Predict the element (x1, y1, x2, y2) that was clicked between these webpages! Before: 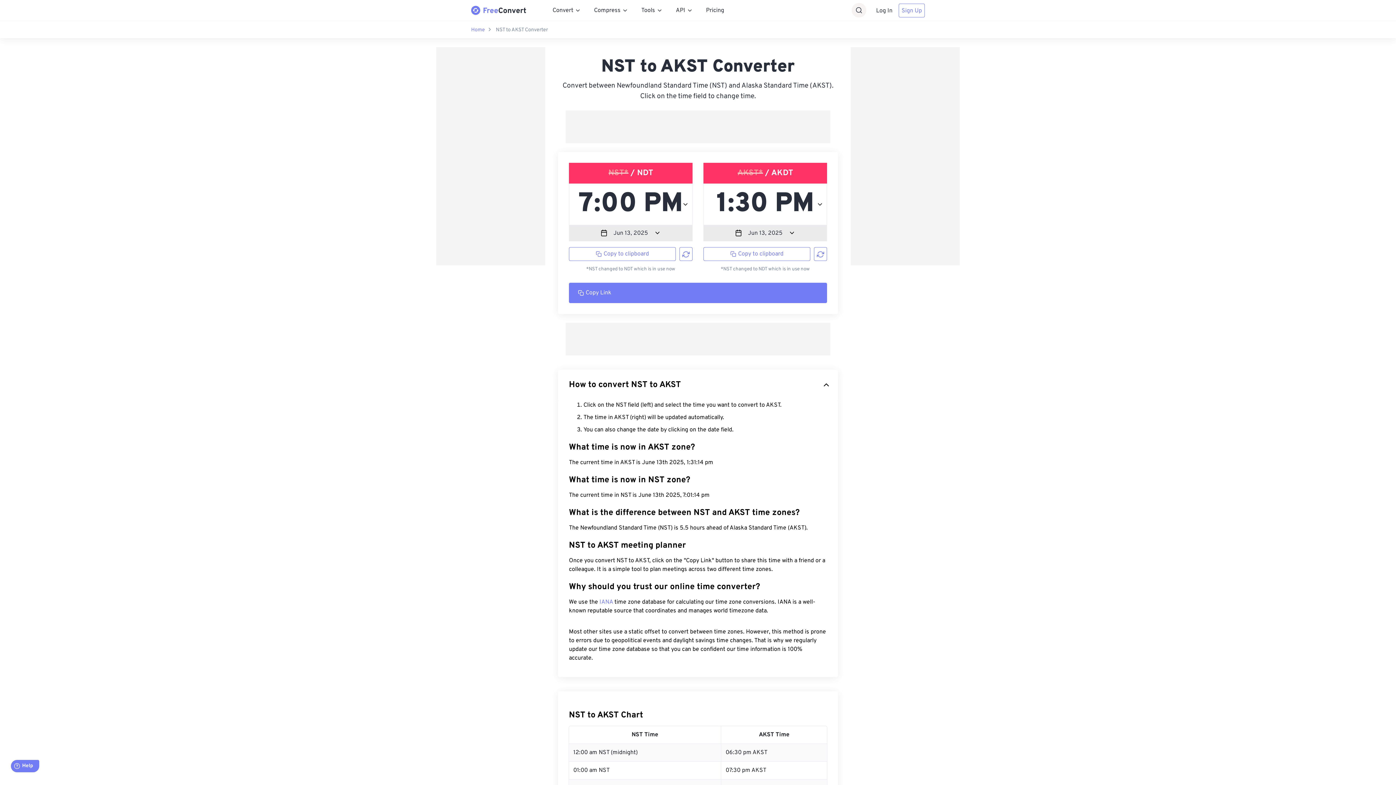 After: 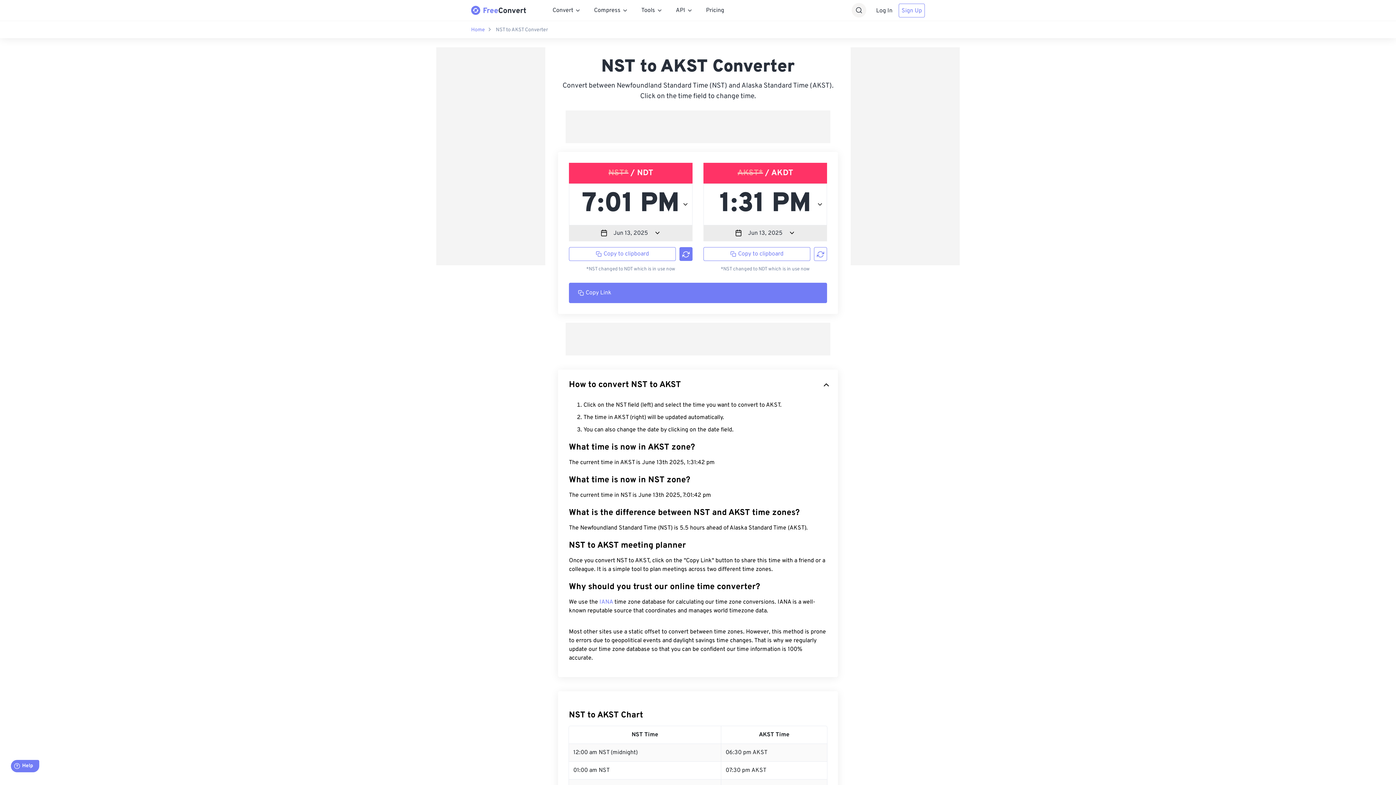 Action: bbox: (679, 247, 692, 261)